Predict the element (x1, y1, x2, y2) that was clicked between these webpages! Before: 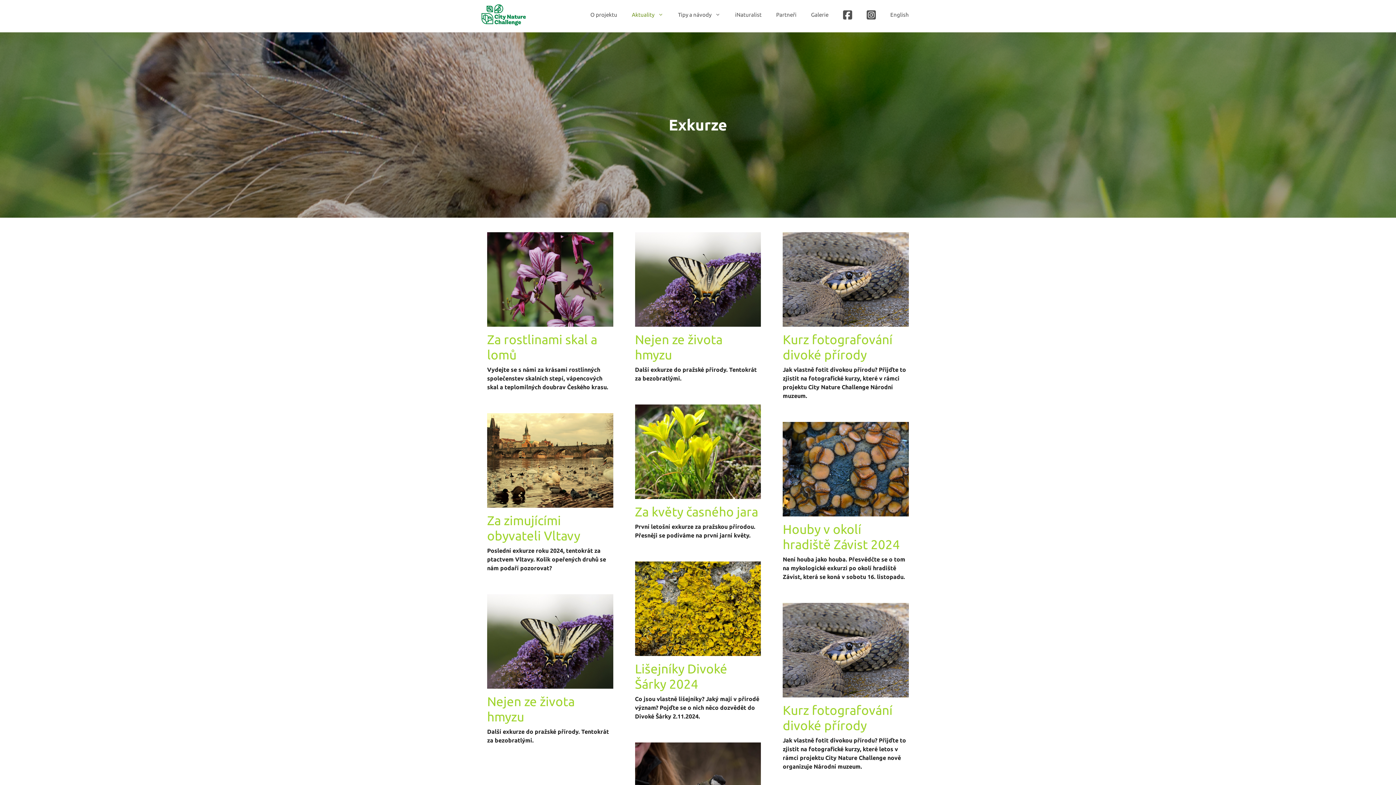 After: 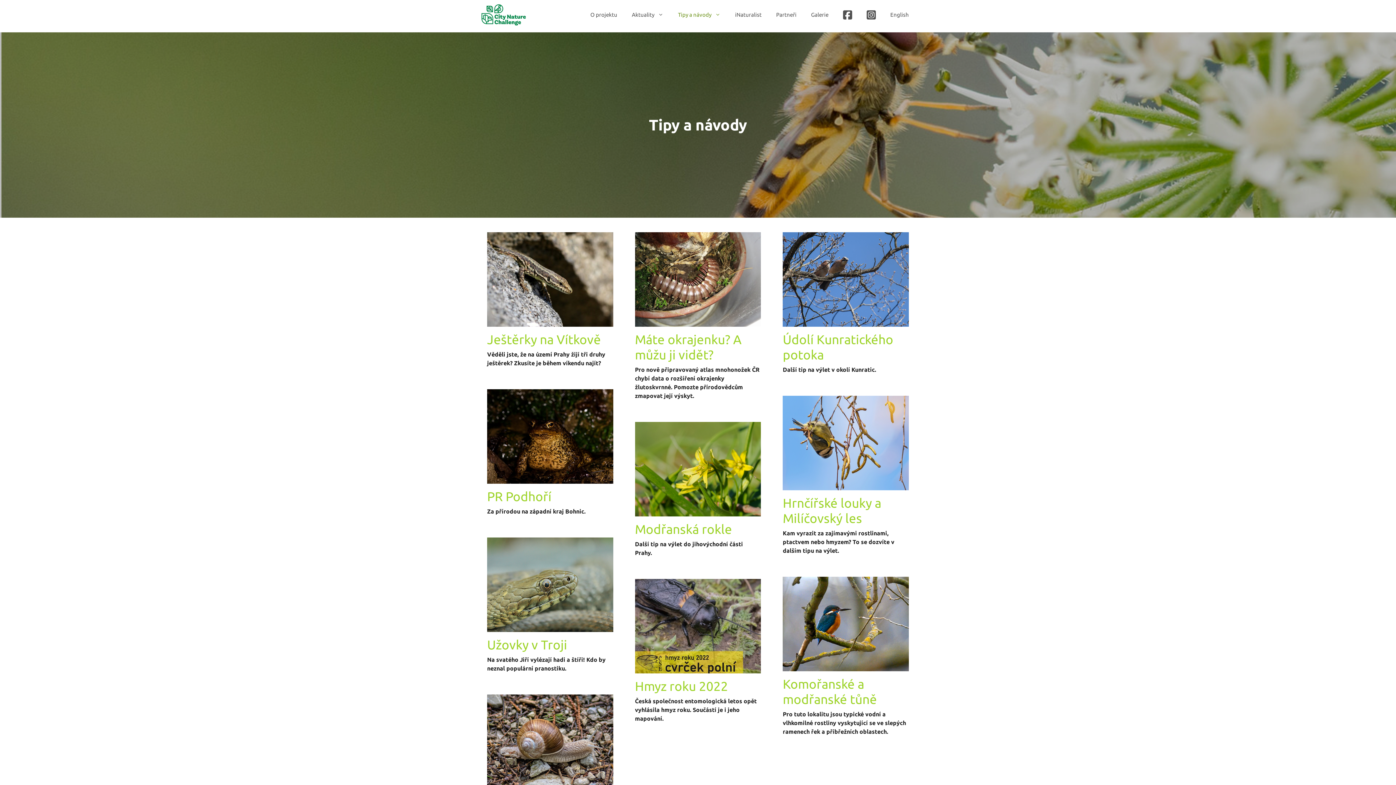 Action: bbox: (670, 4, 728, 25) label: Tipy a návody